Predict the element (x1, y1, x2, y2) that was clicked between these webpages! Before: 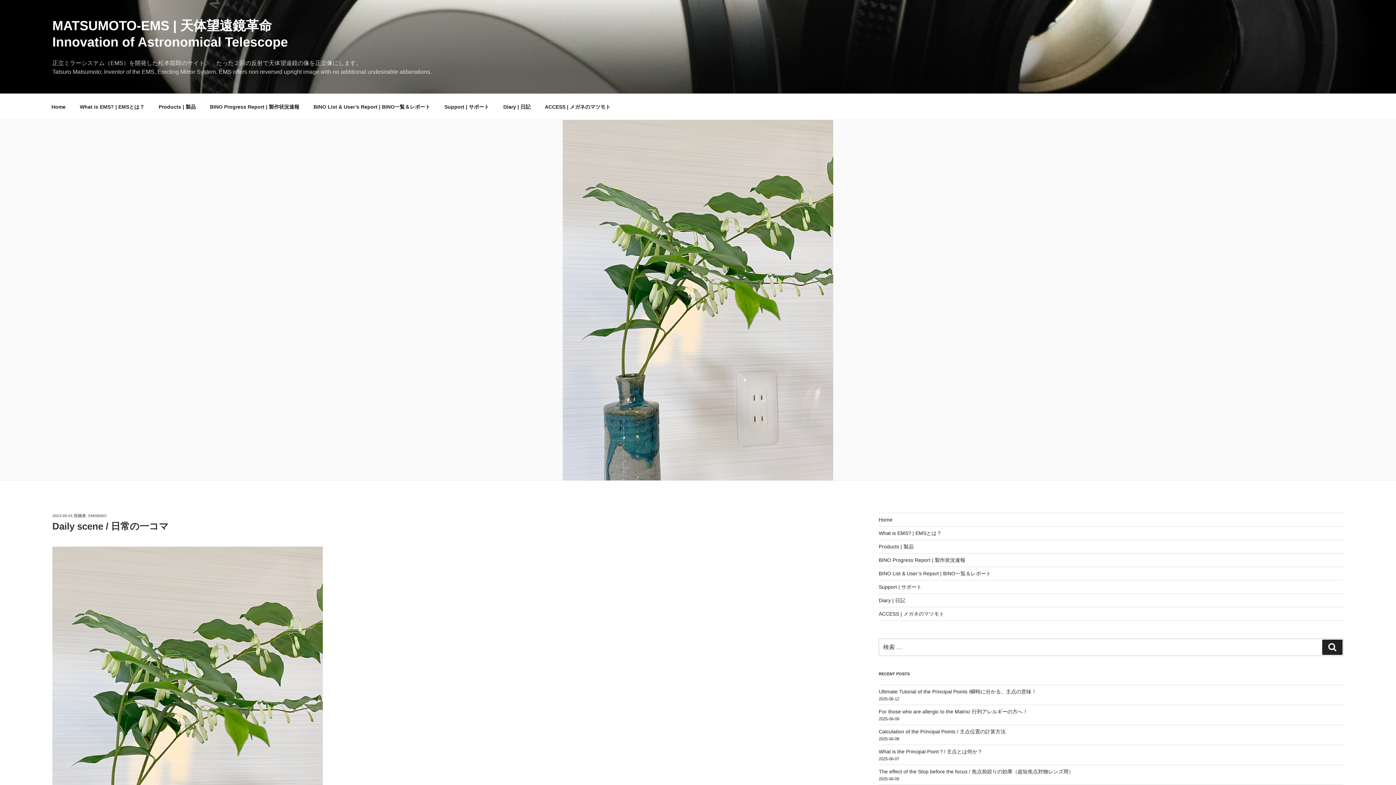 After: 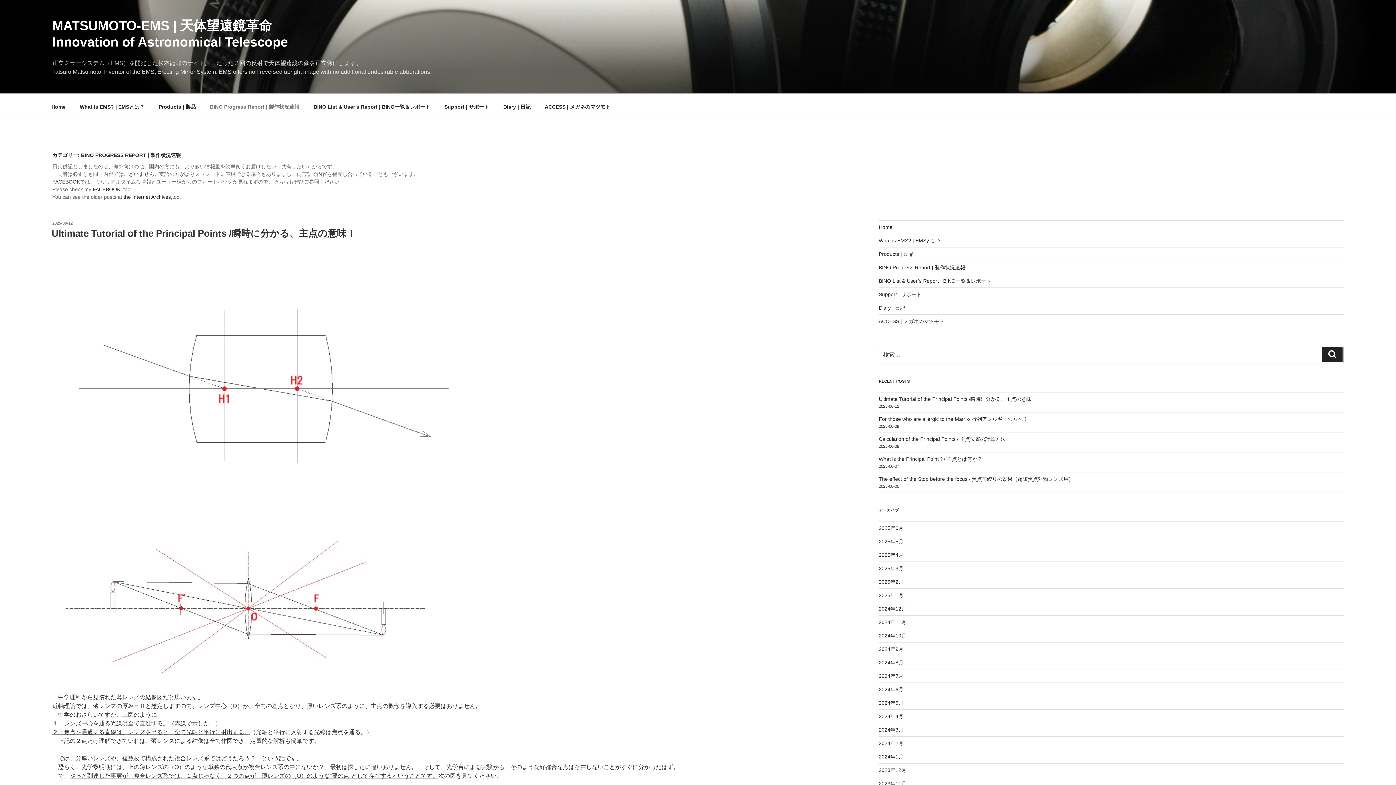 Action: label: BINO Progress Report | 製作状況速報 bbox: (879, 557, 965, 563)